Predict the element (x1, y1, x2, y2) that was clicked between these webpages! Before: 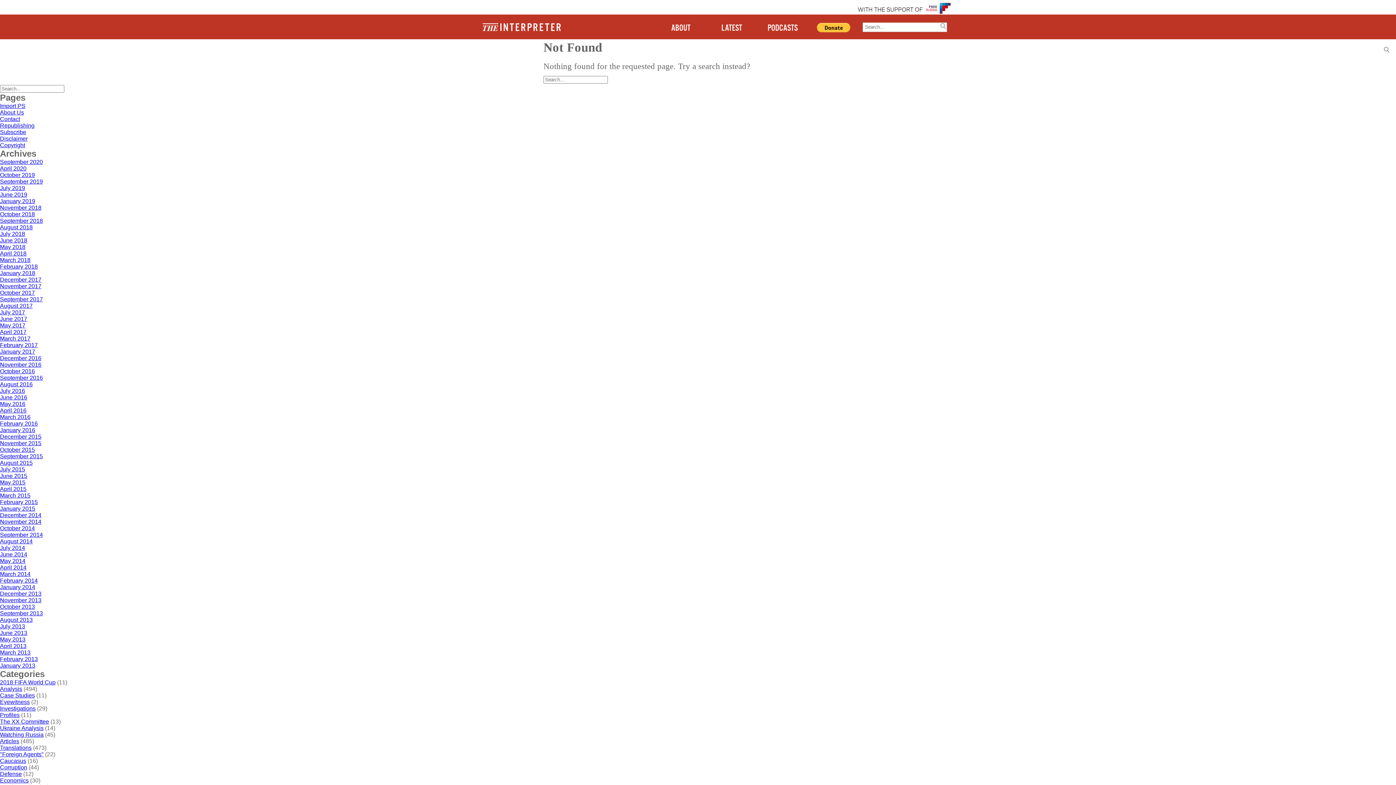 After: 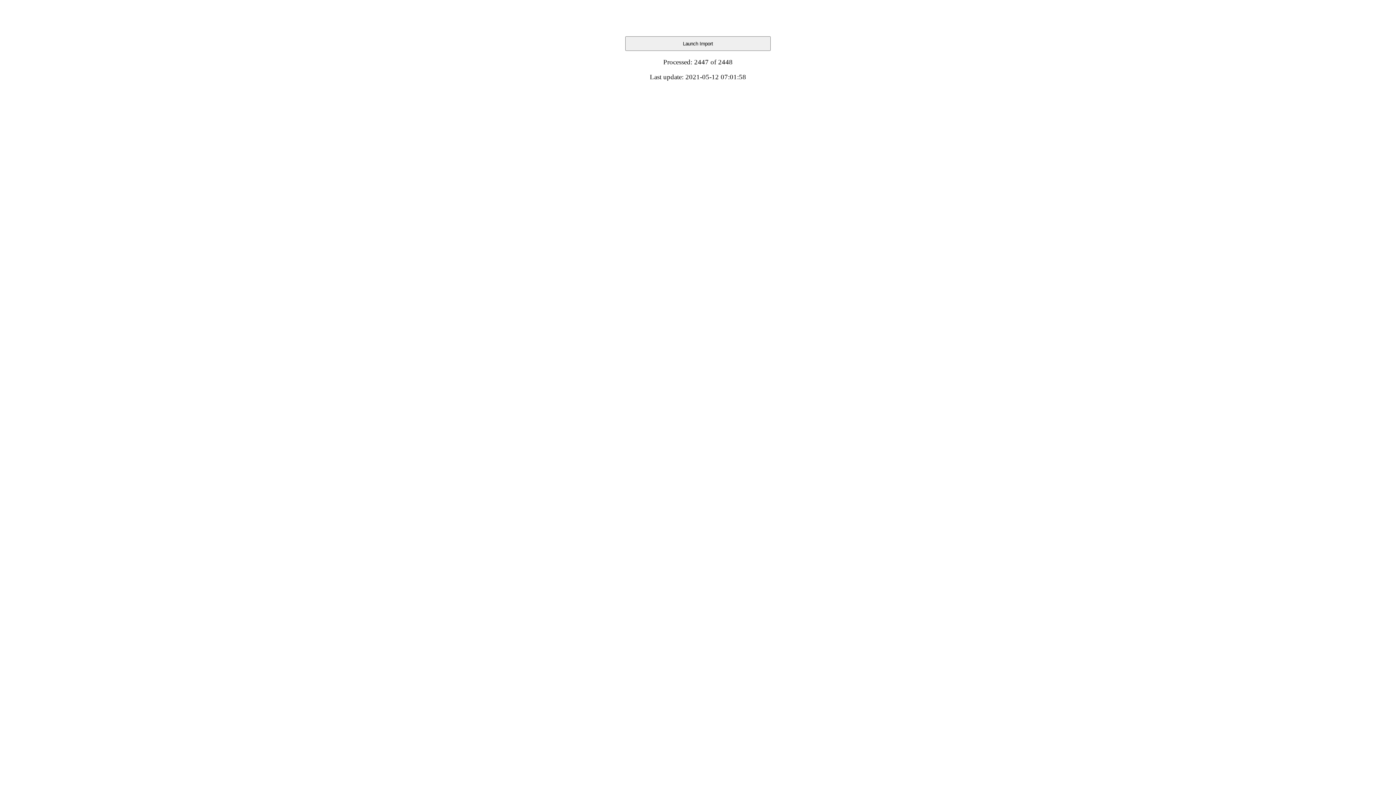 Action: label: Import PS bbox: (0, 102, 25, 109)